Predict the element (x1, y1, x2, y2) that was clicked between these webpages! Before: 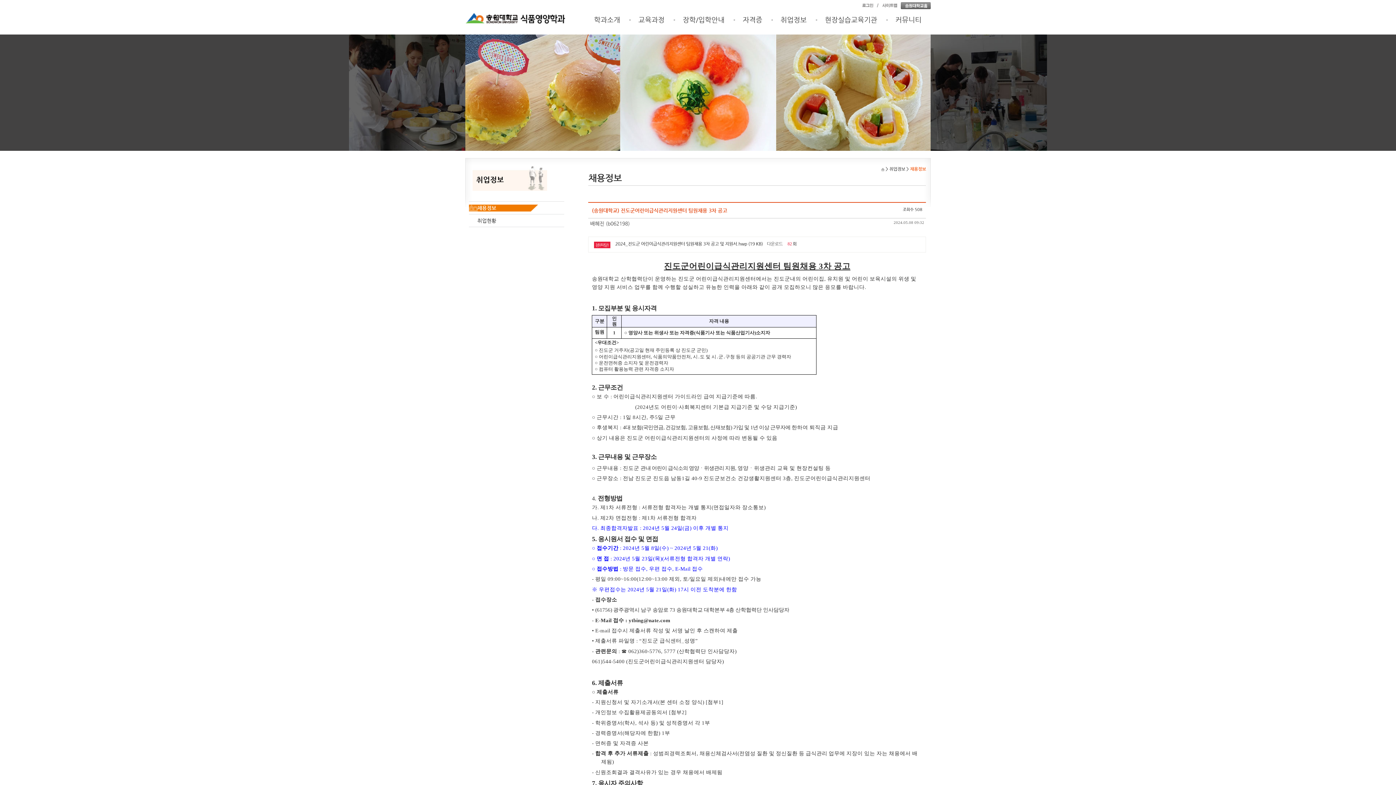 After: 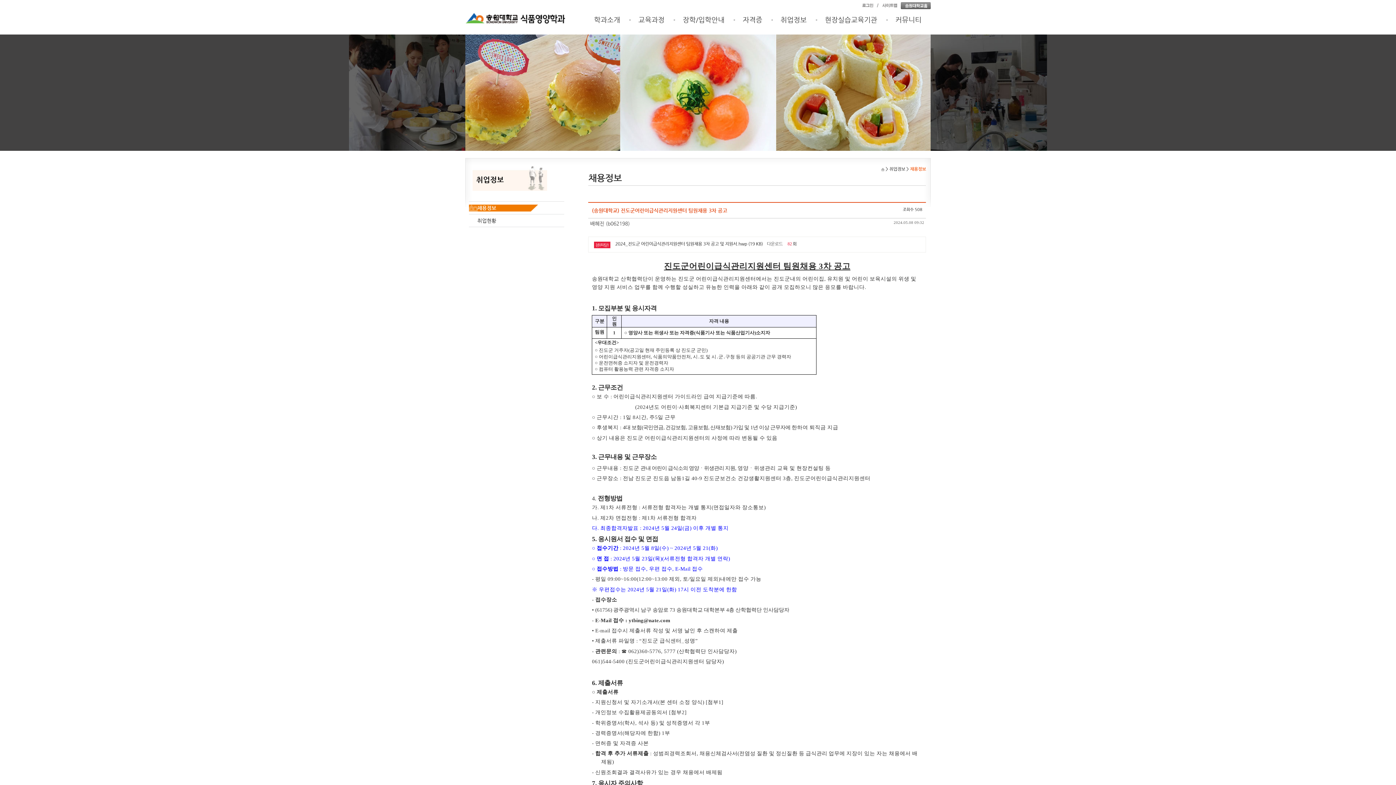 Action: bbox: (901, 0, 930, 8)